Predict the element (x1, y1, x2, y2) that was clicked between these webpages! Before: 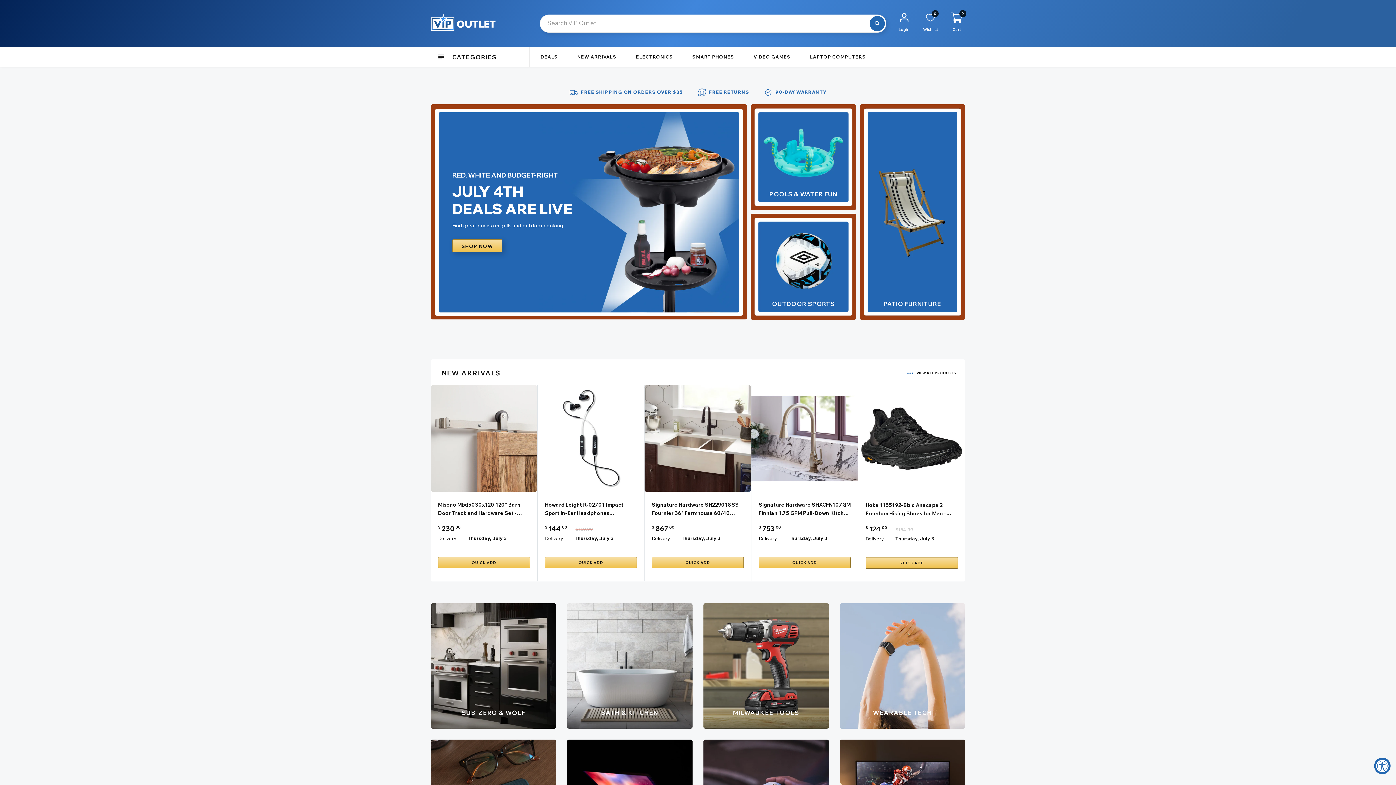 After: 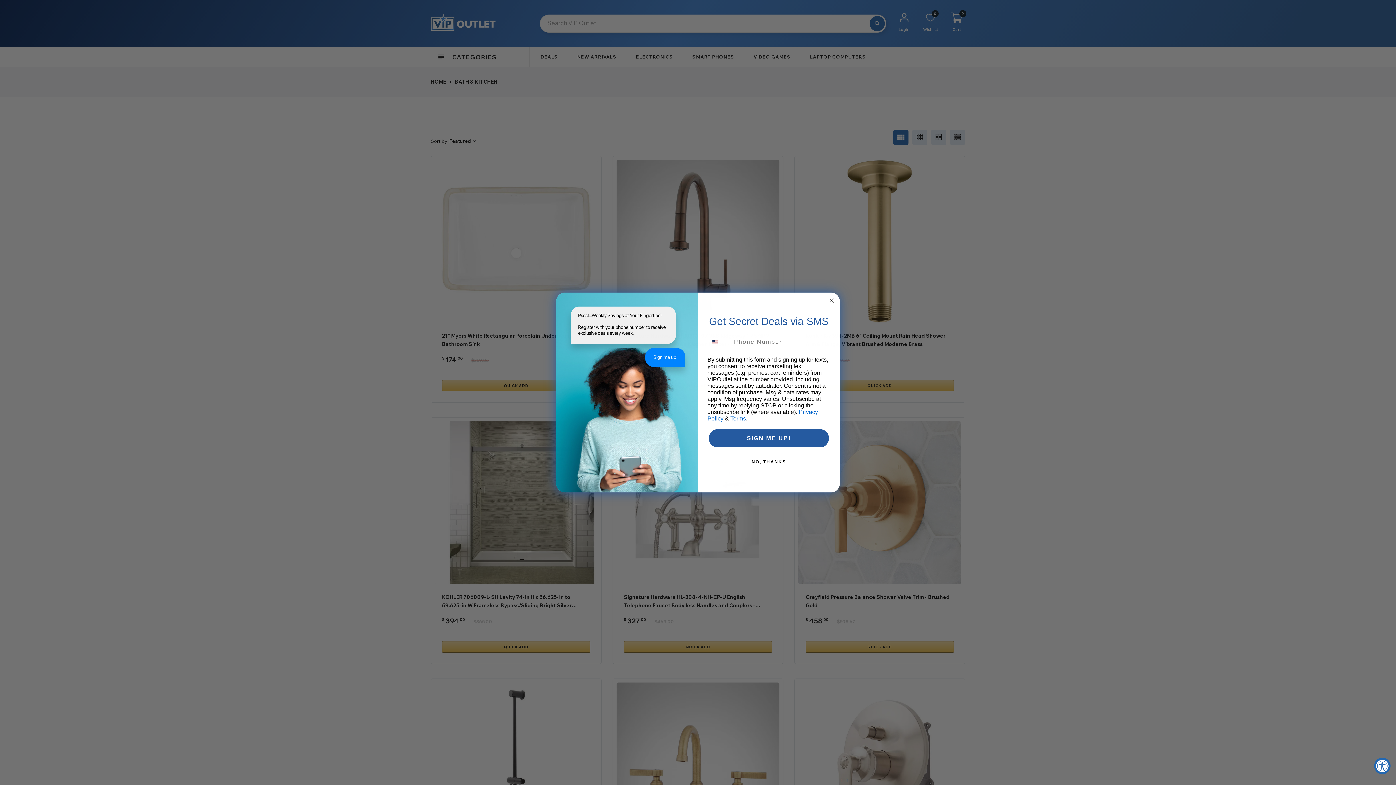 Action: bbox: (567, 603, 692, 728)